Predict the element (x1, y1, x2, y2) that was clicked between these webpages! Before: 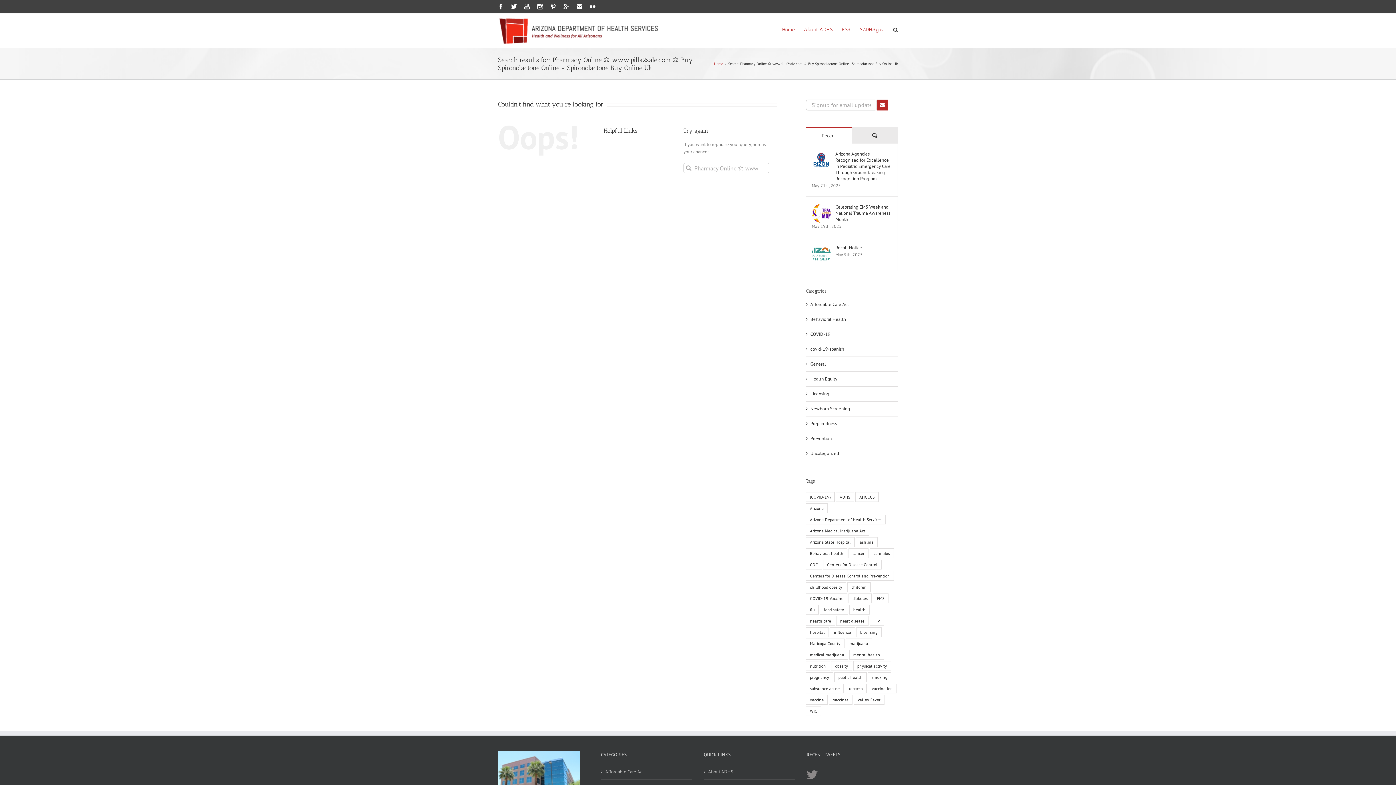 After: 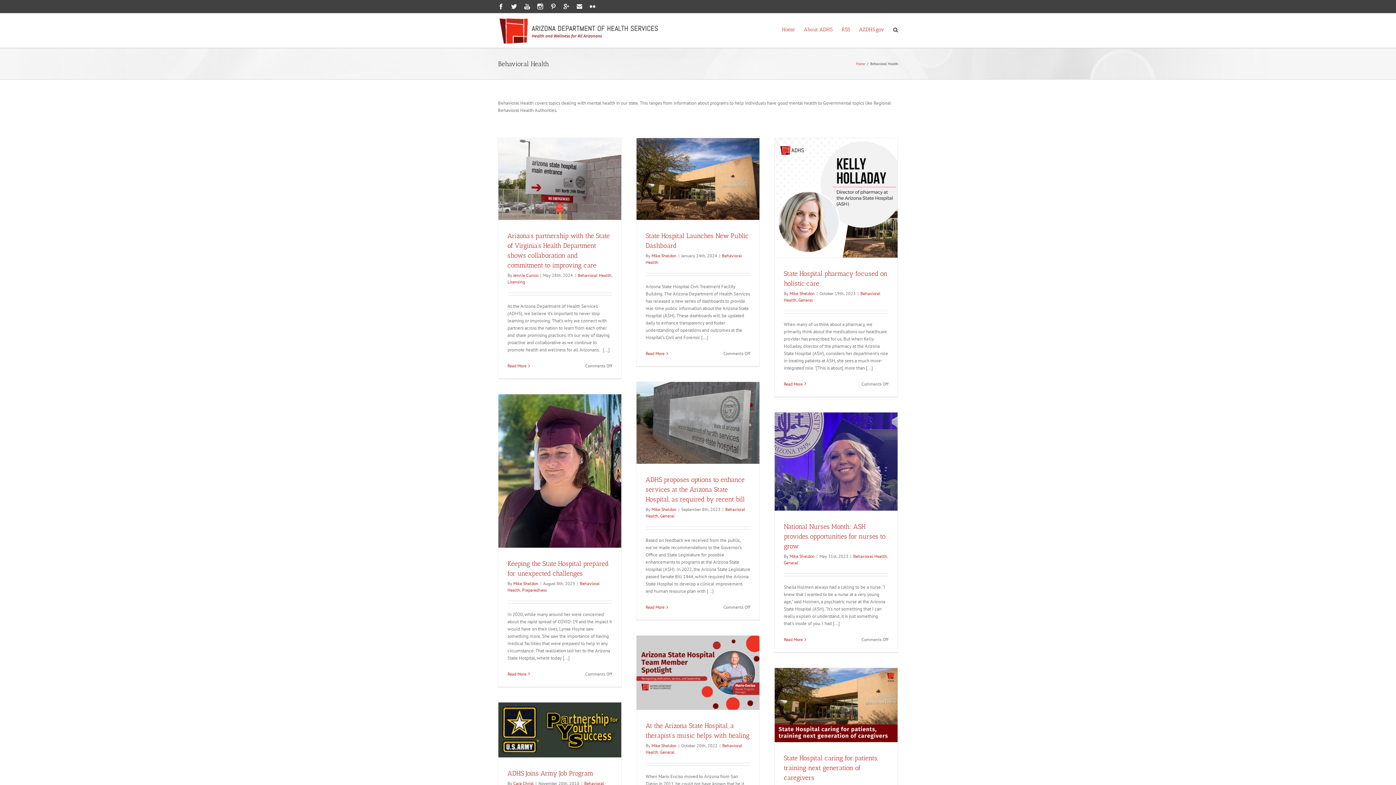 Action: label: Behavioral Health bbox: (810, 316, 894, 323)